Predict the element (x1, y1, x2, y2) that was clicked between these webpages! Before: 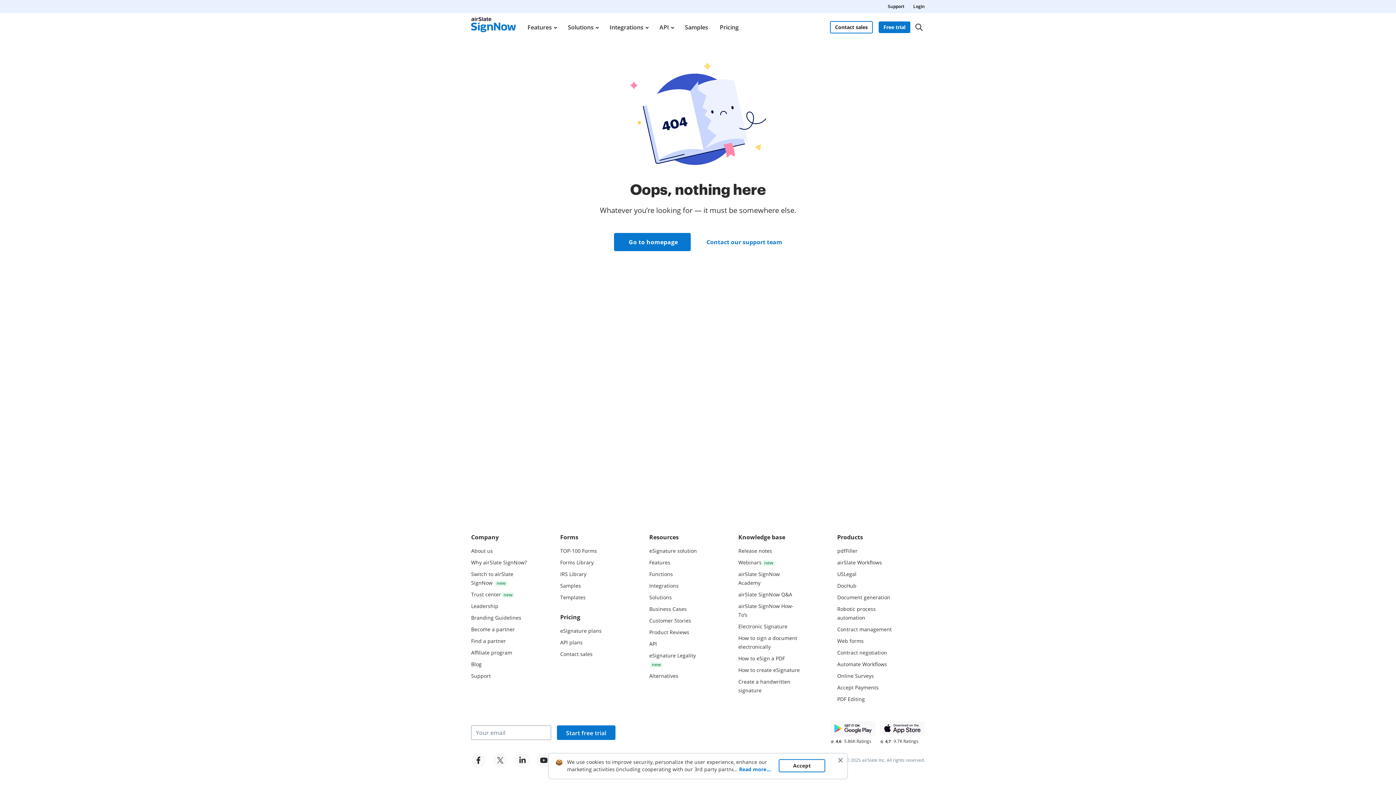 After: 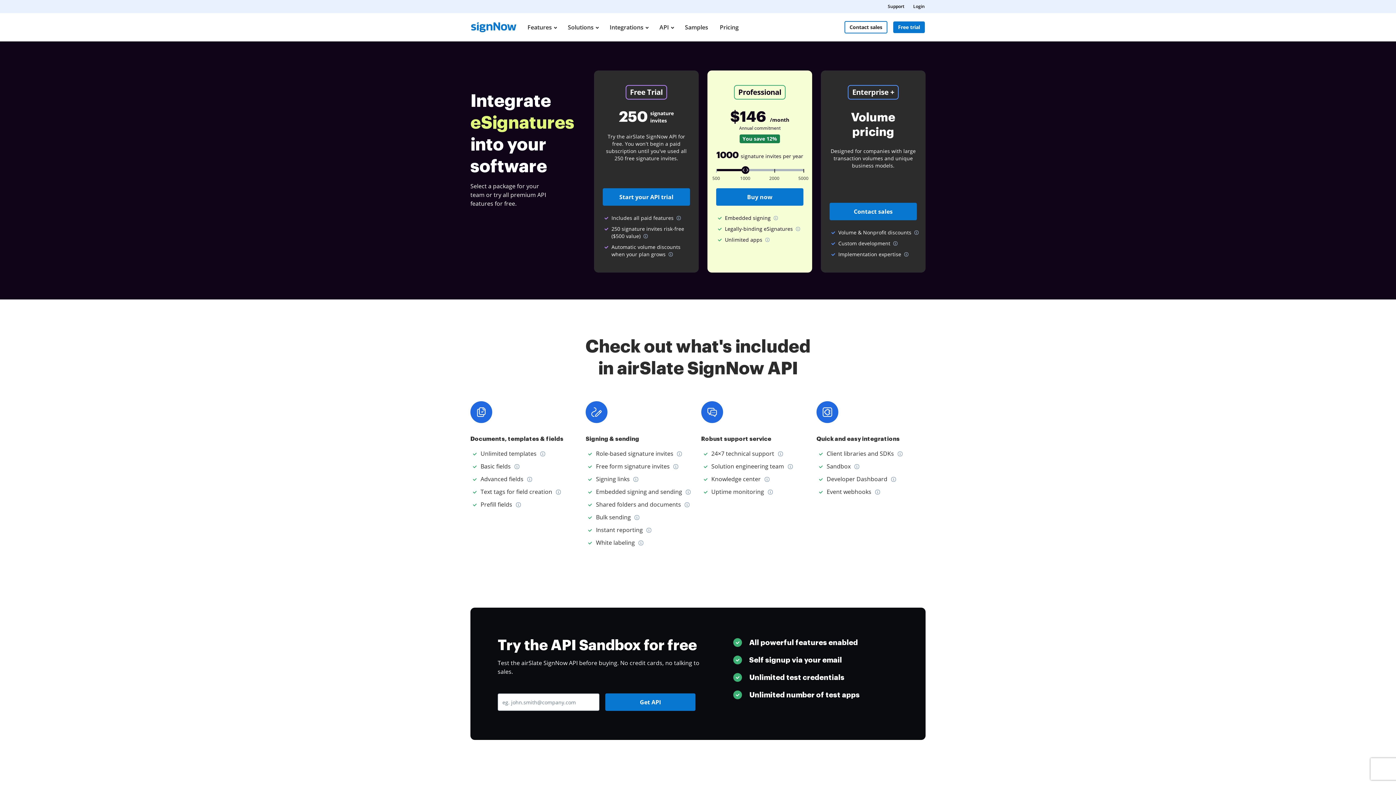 Action: bbox: (560, 639, 582, 646) label: API plans